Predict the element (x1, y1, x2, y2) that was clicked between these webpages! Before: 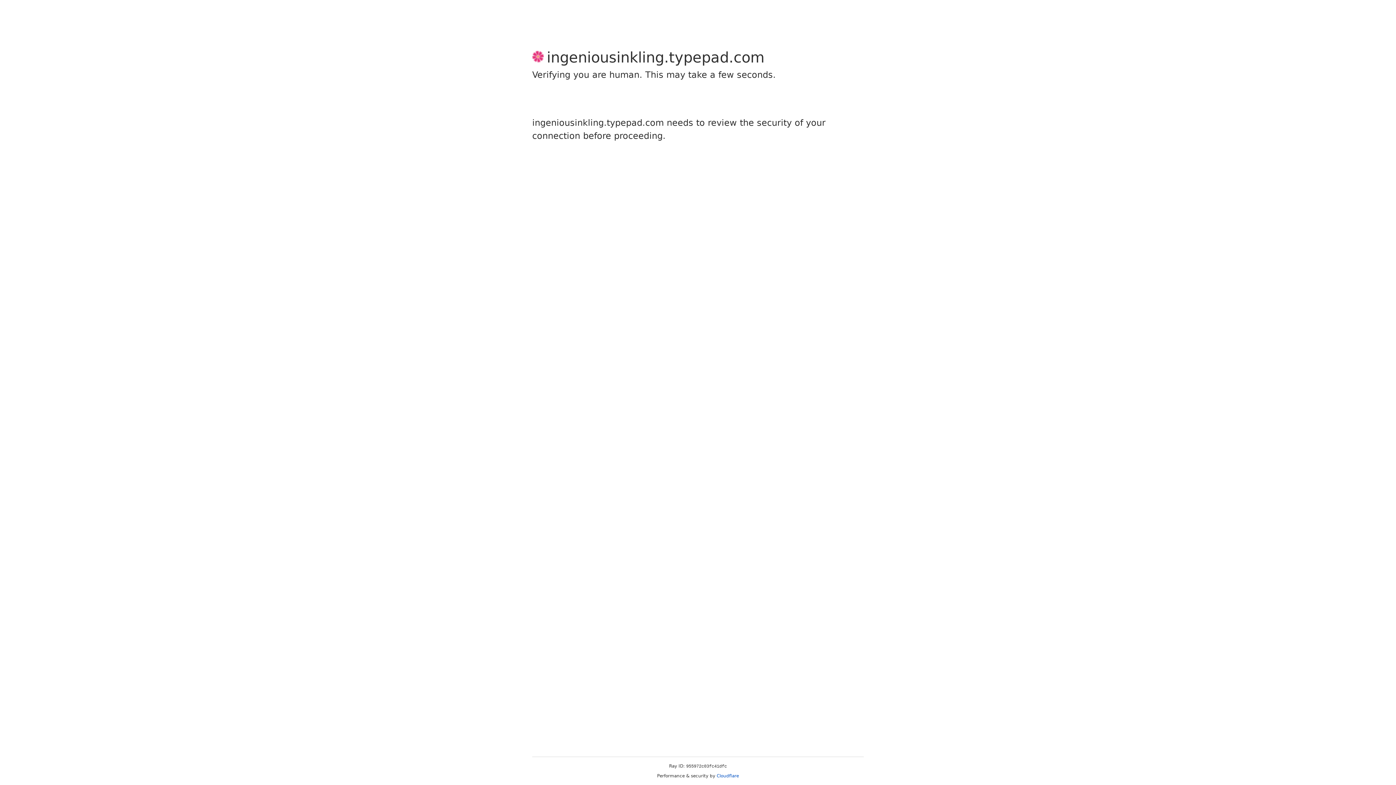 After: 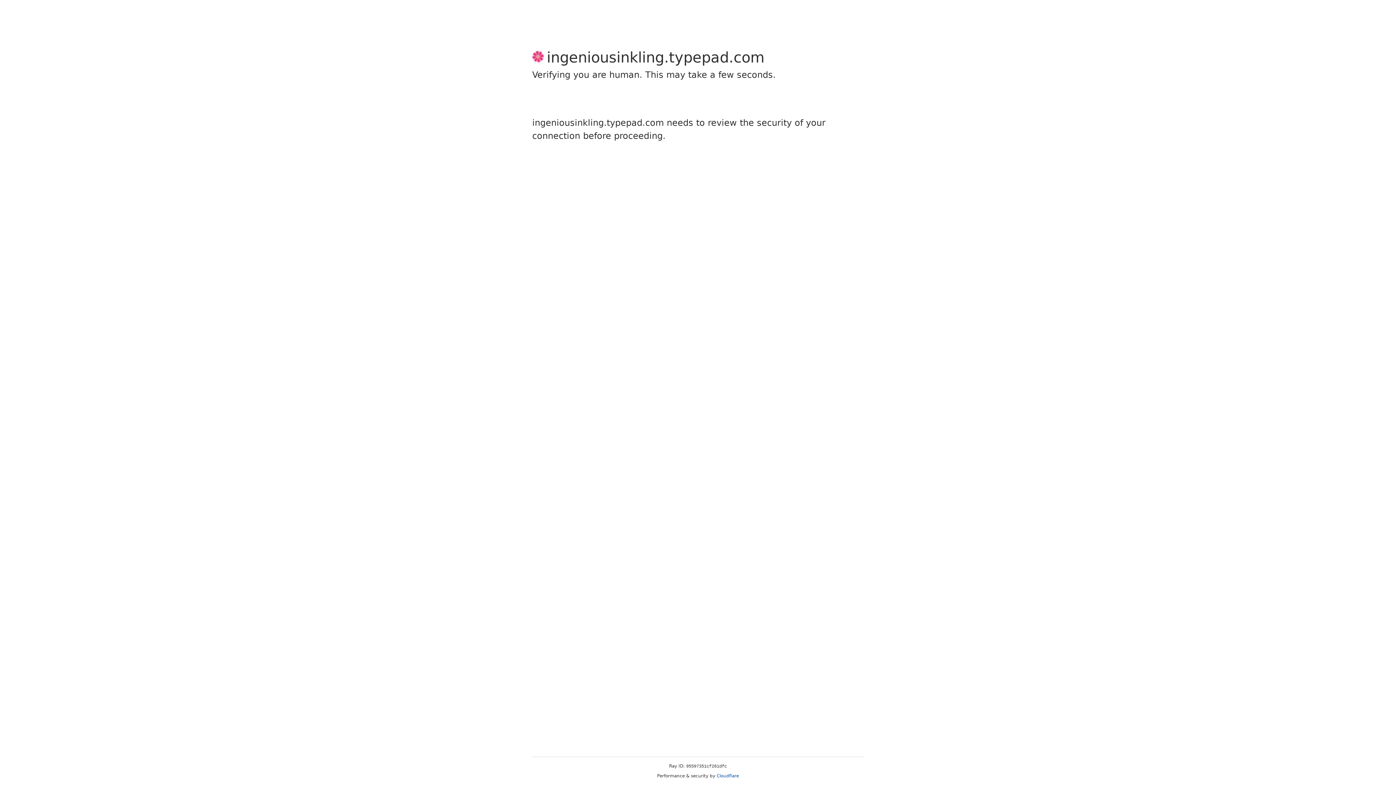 Action: bbox: (716, 773, 739, 778) label: Cloudflare